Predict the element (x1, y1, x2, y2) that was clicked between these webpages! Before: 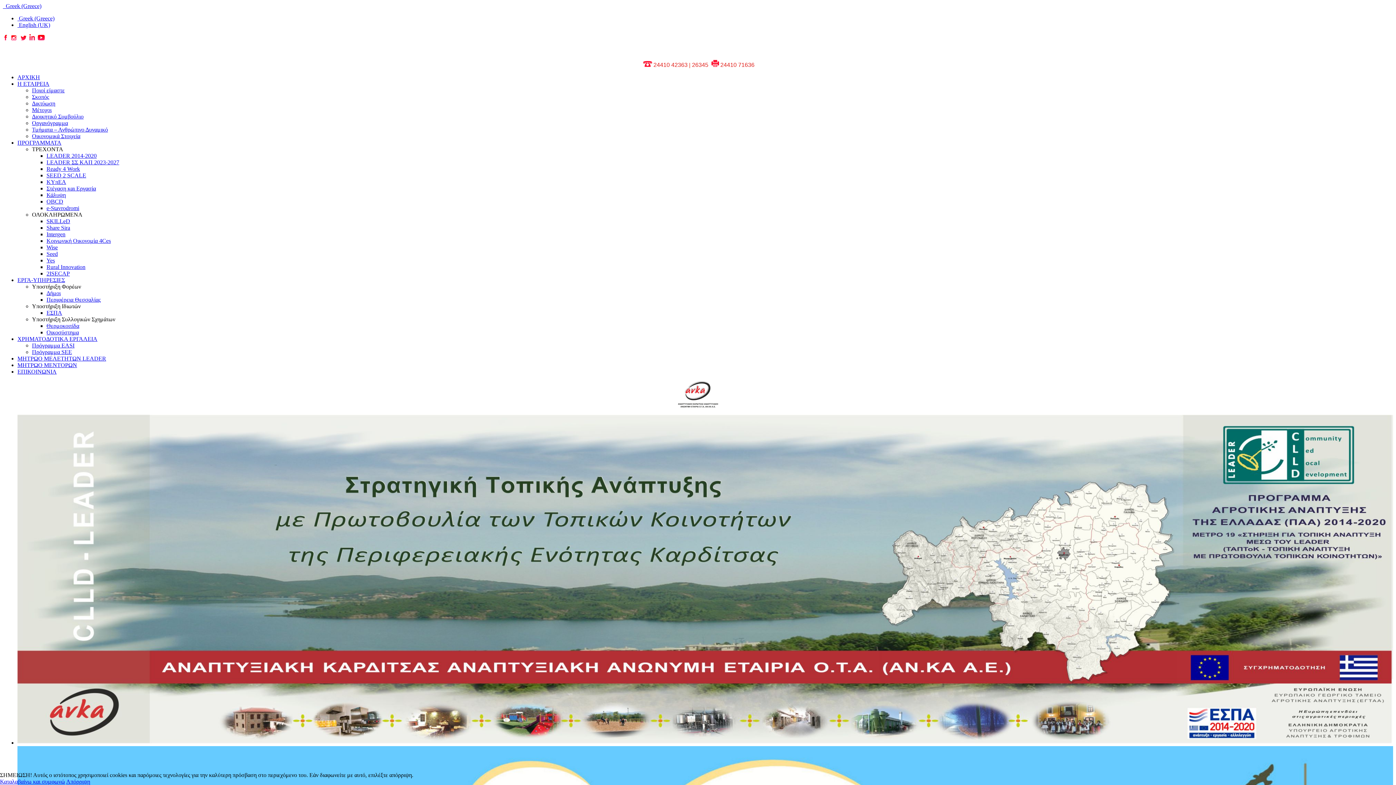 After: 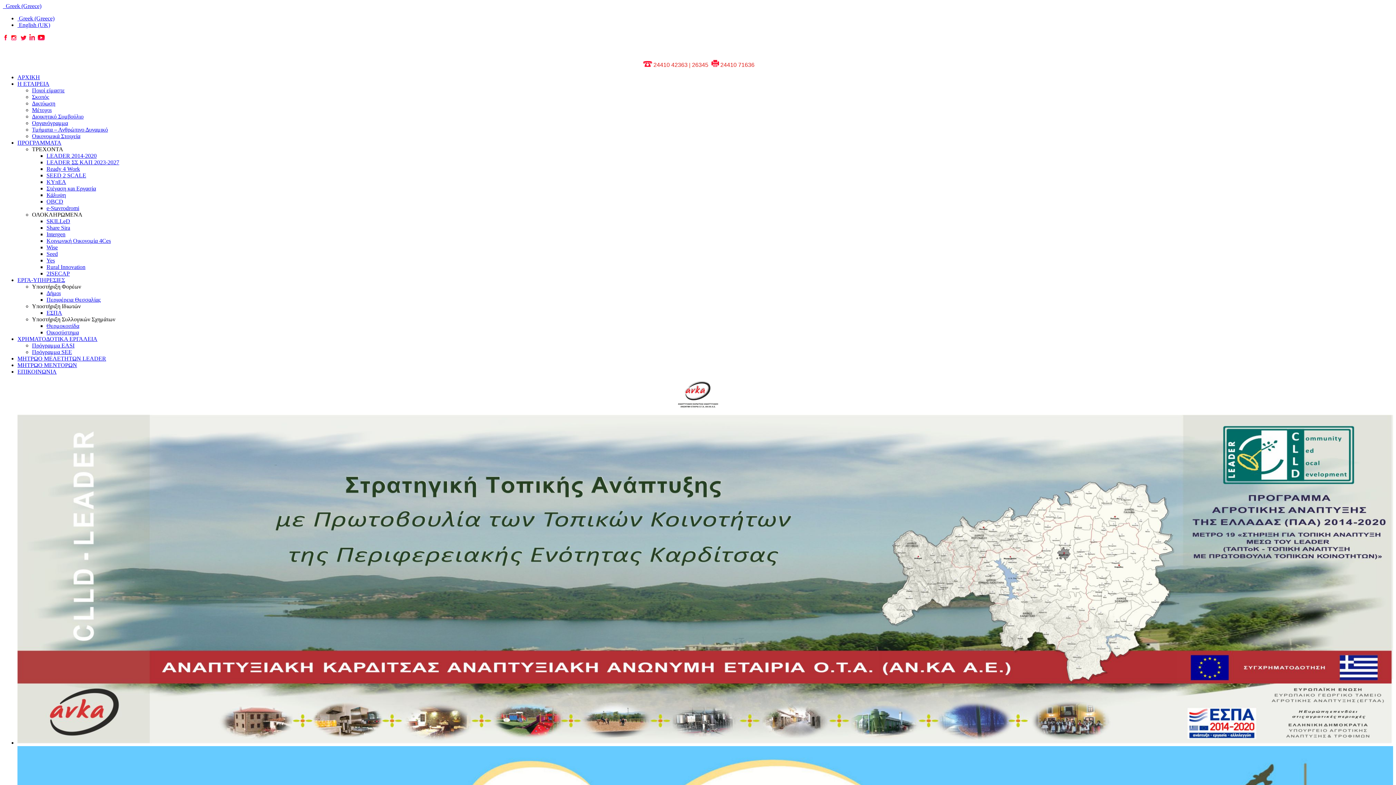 Action: bbox: (0, 778, 65, 785) label: Καταλαβαίνω και συμφωνώ